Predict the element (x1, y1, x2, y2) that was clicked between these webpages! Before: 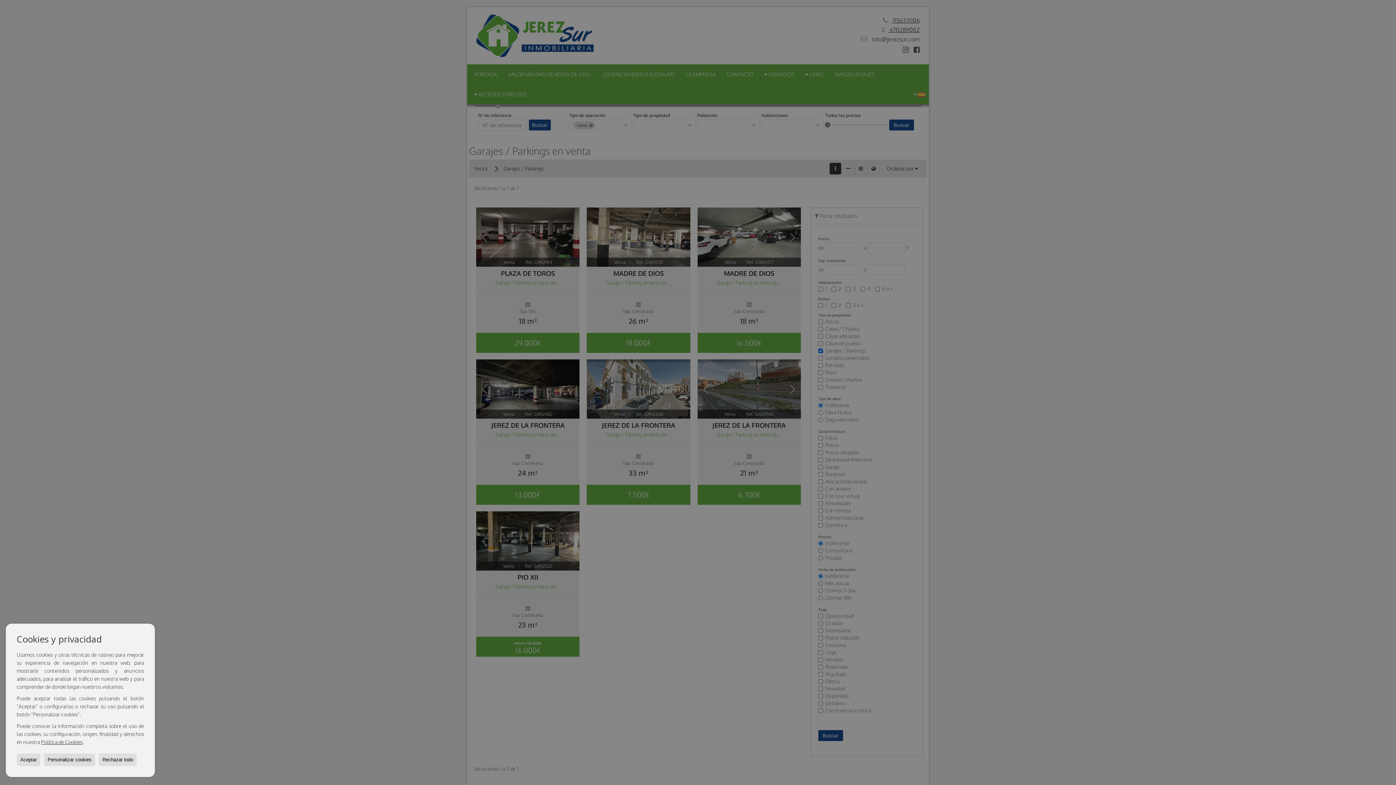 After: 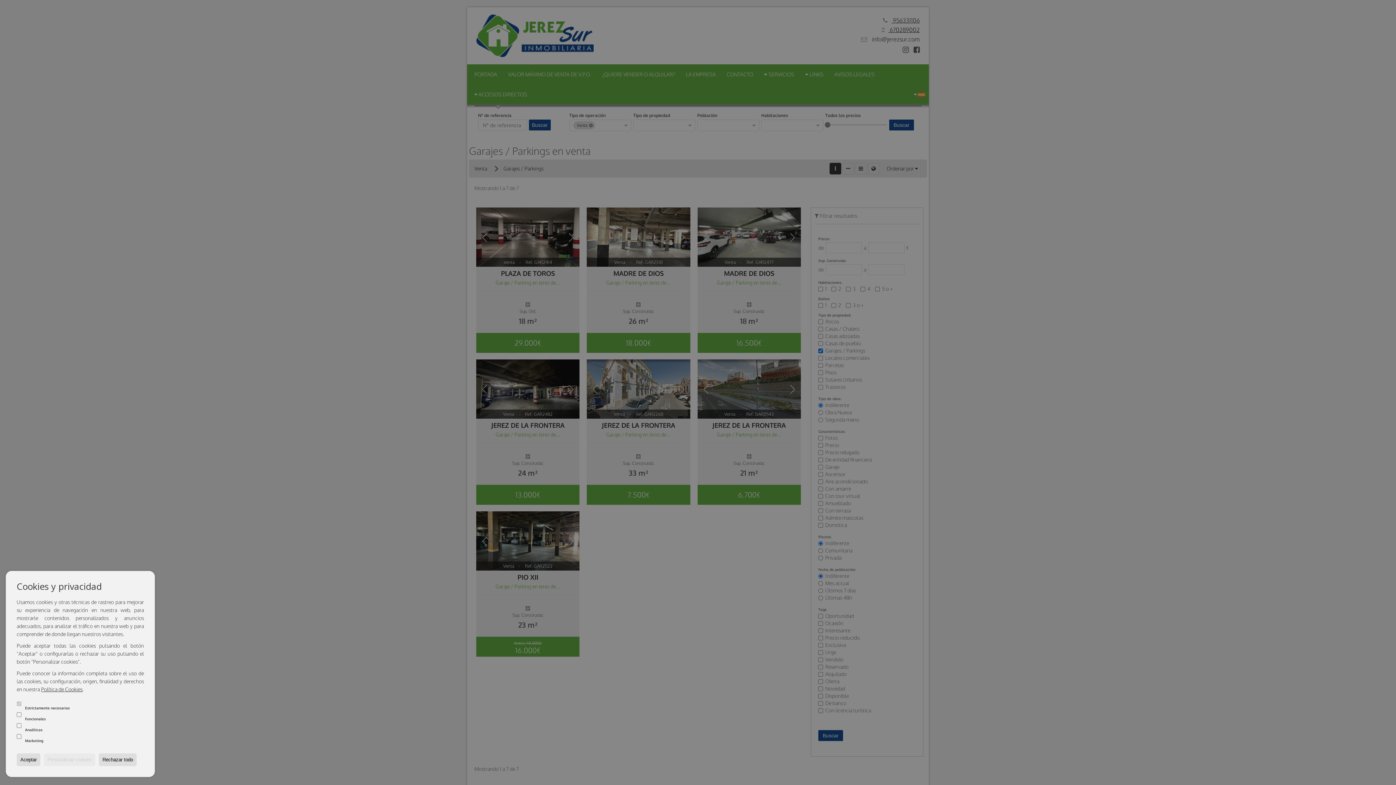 Action: label: Personalizar cookies bbox: (44, 753, 95, 766)